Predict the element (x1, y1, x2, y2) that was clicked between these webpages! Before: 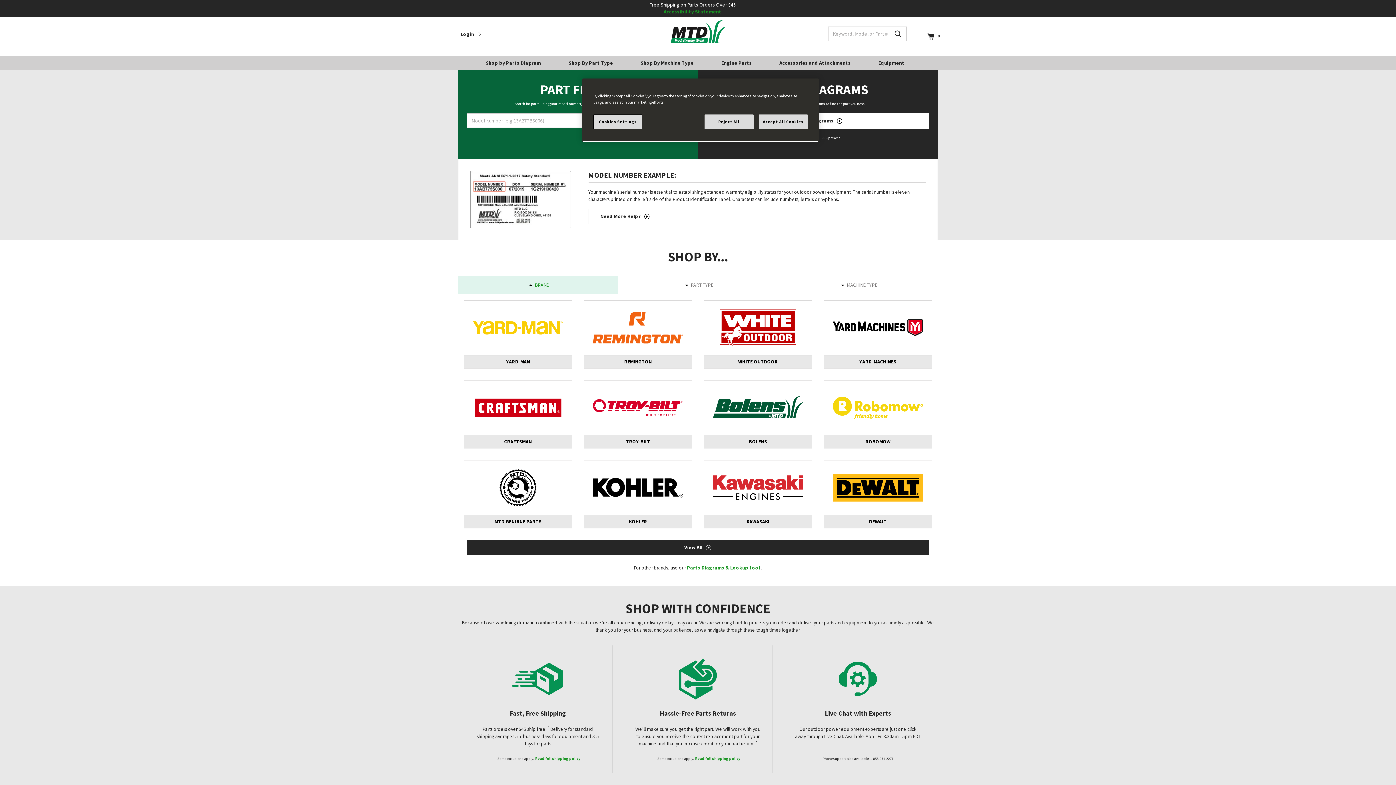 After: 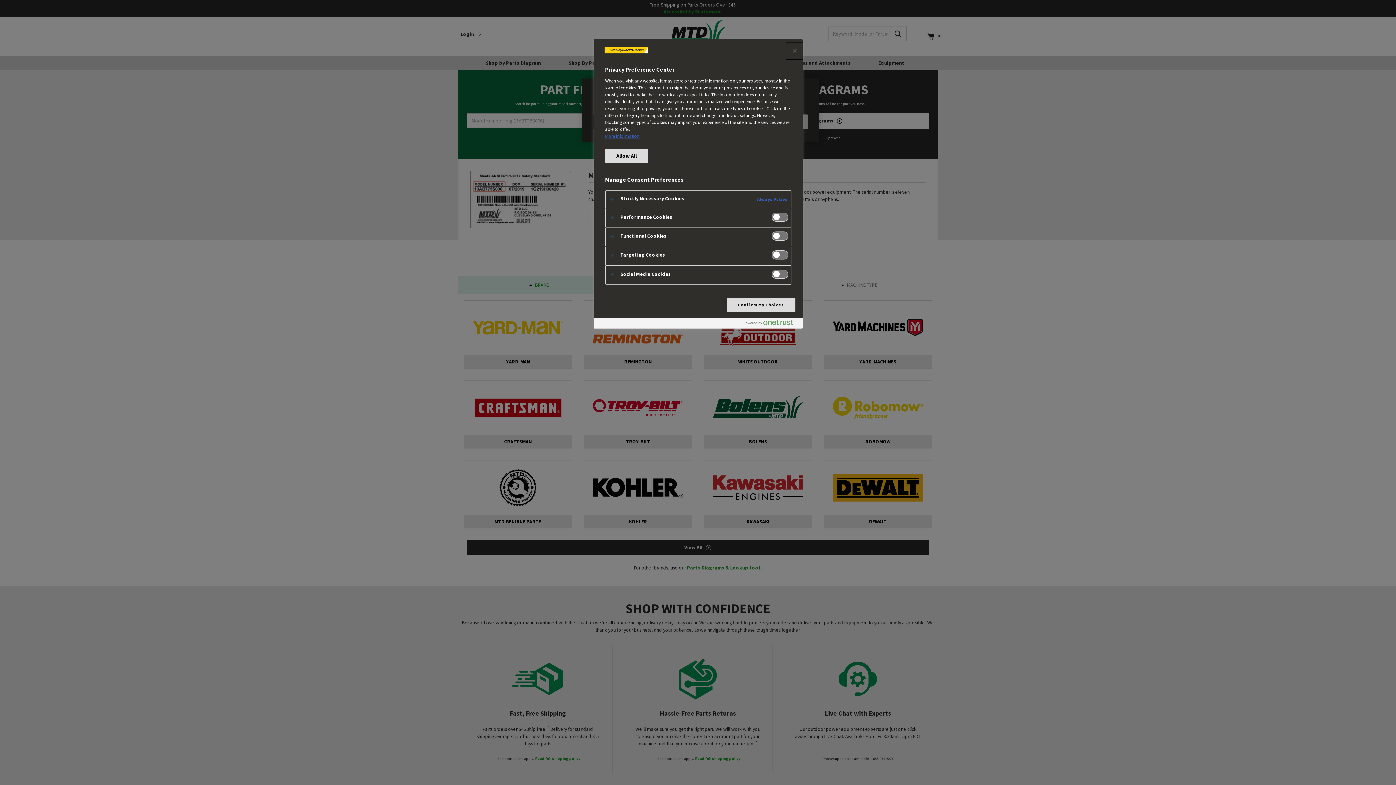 Action: bbox: (593, 114, 642, 129) label: Cookies Settings